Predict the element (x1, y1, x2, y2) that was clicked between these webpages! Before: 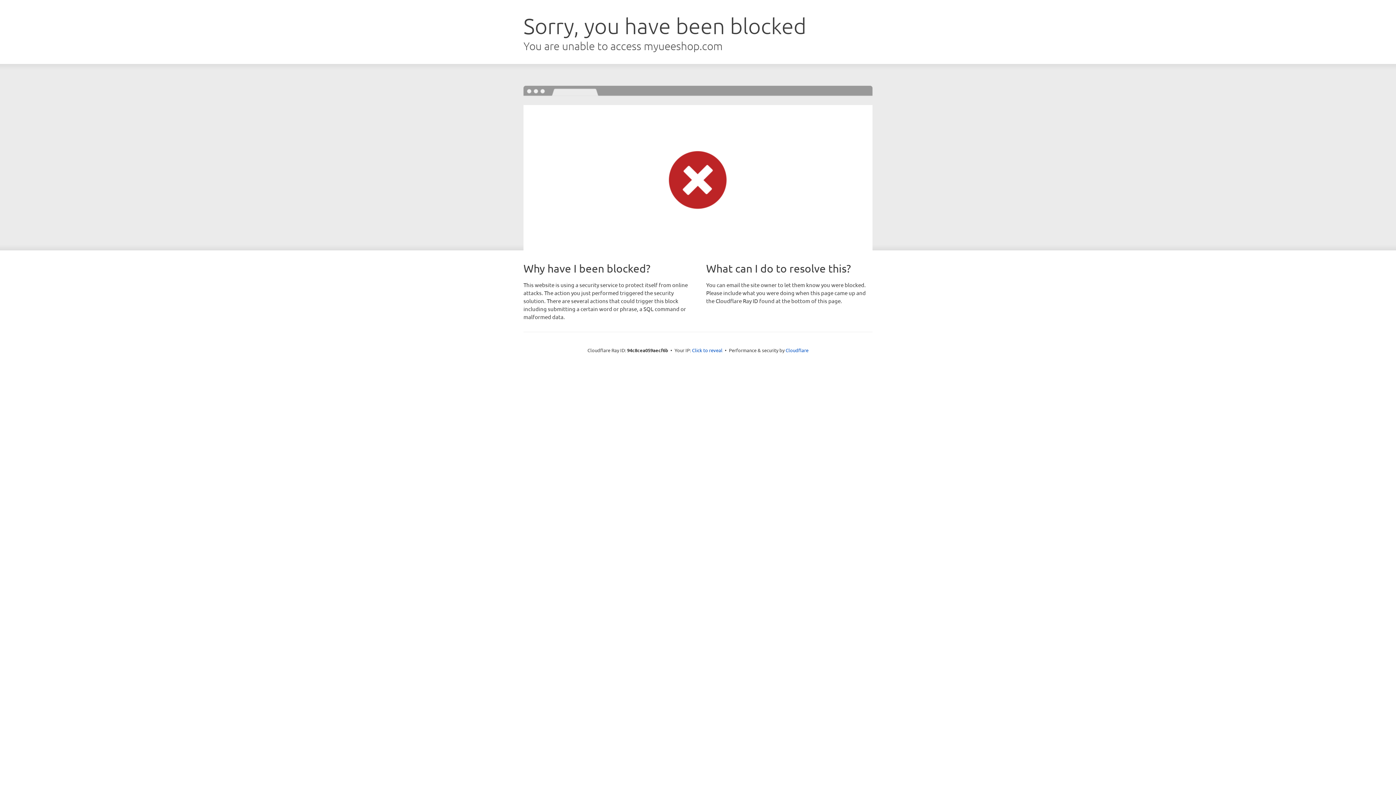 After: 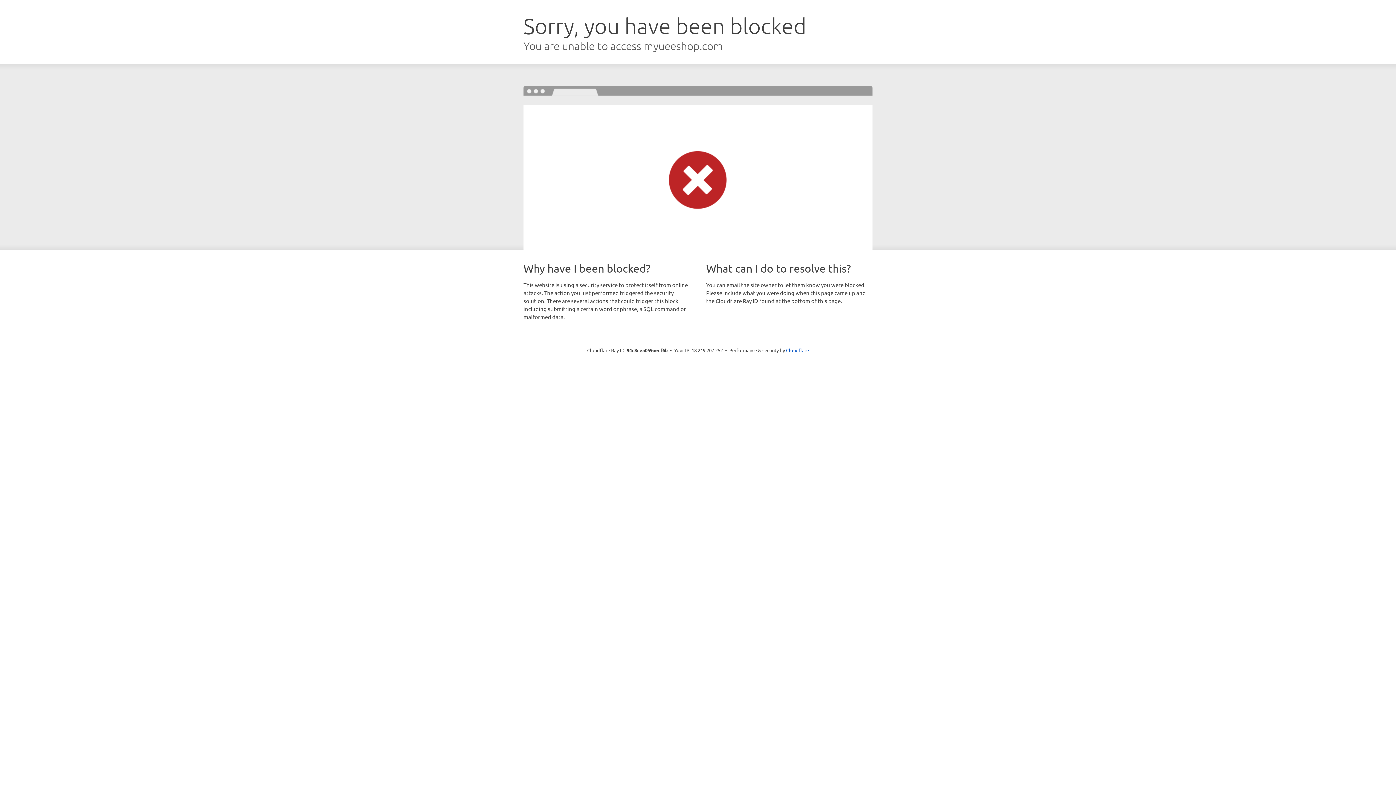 Action: label: Click to reveal bbox: (692, 346, 722, 353)